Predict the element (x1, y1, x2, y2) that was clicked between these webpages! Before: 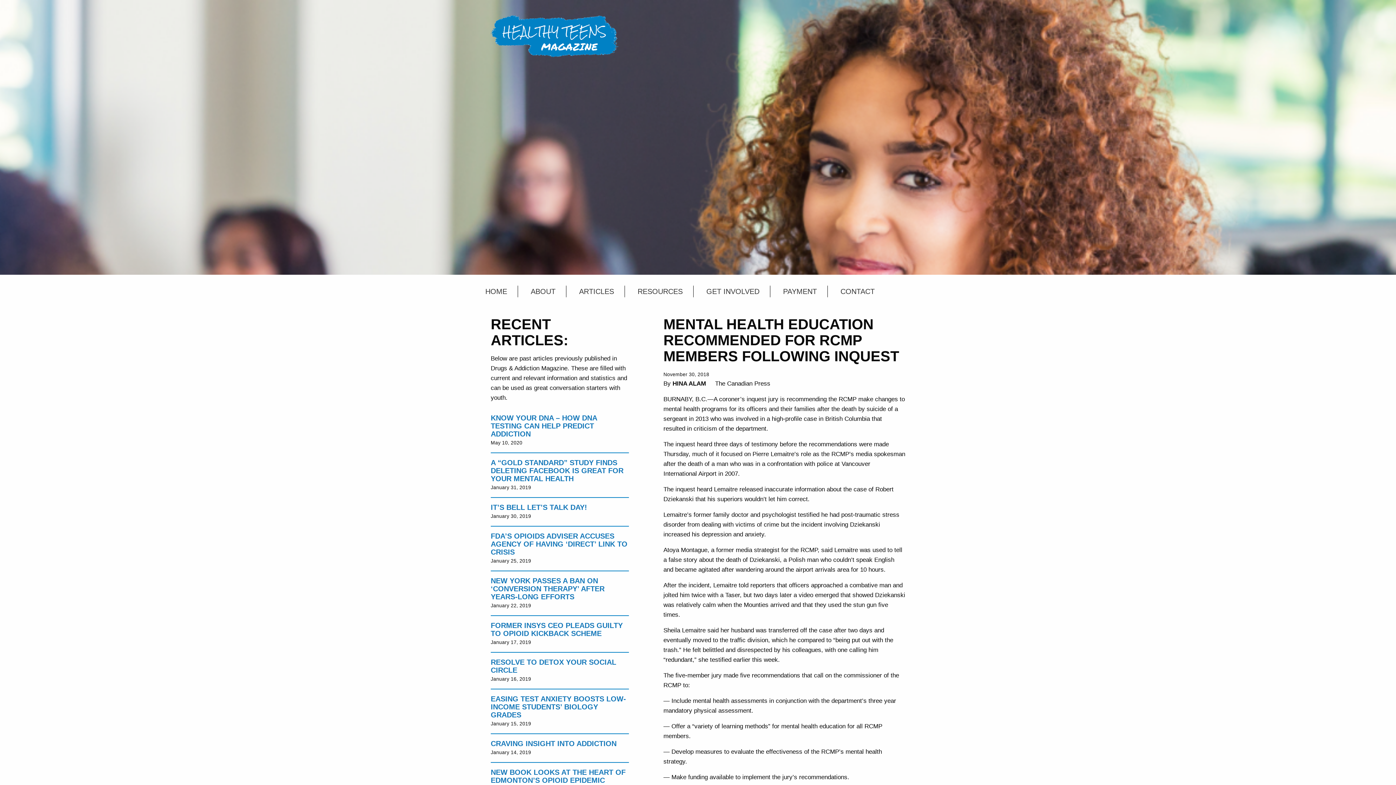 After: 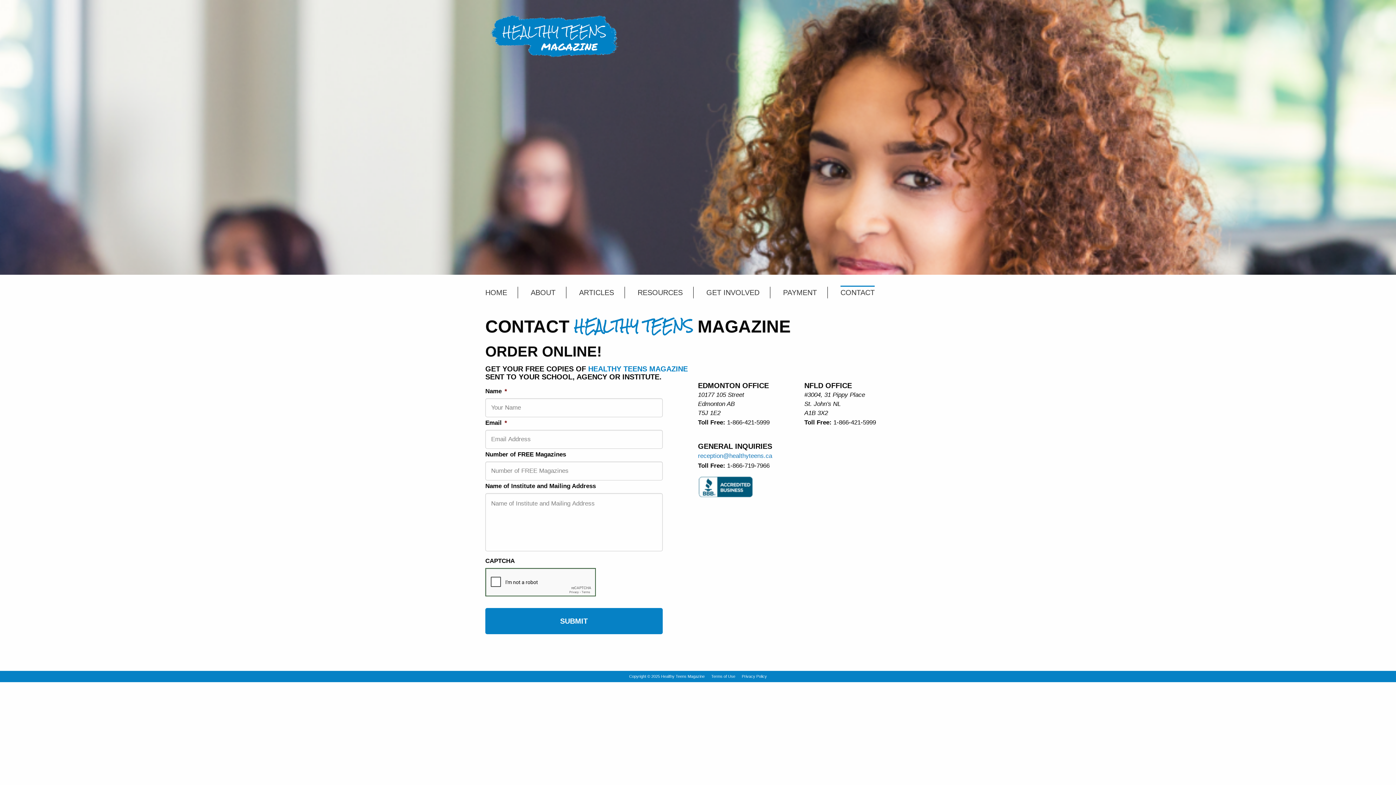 Action: bbox: (840, 285, 874, 297) label: CONTACT